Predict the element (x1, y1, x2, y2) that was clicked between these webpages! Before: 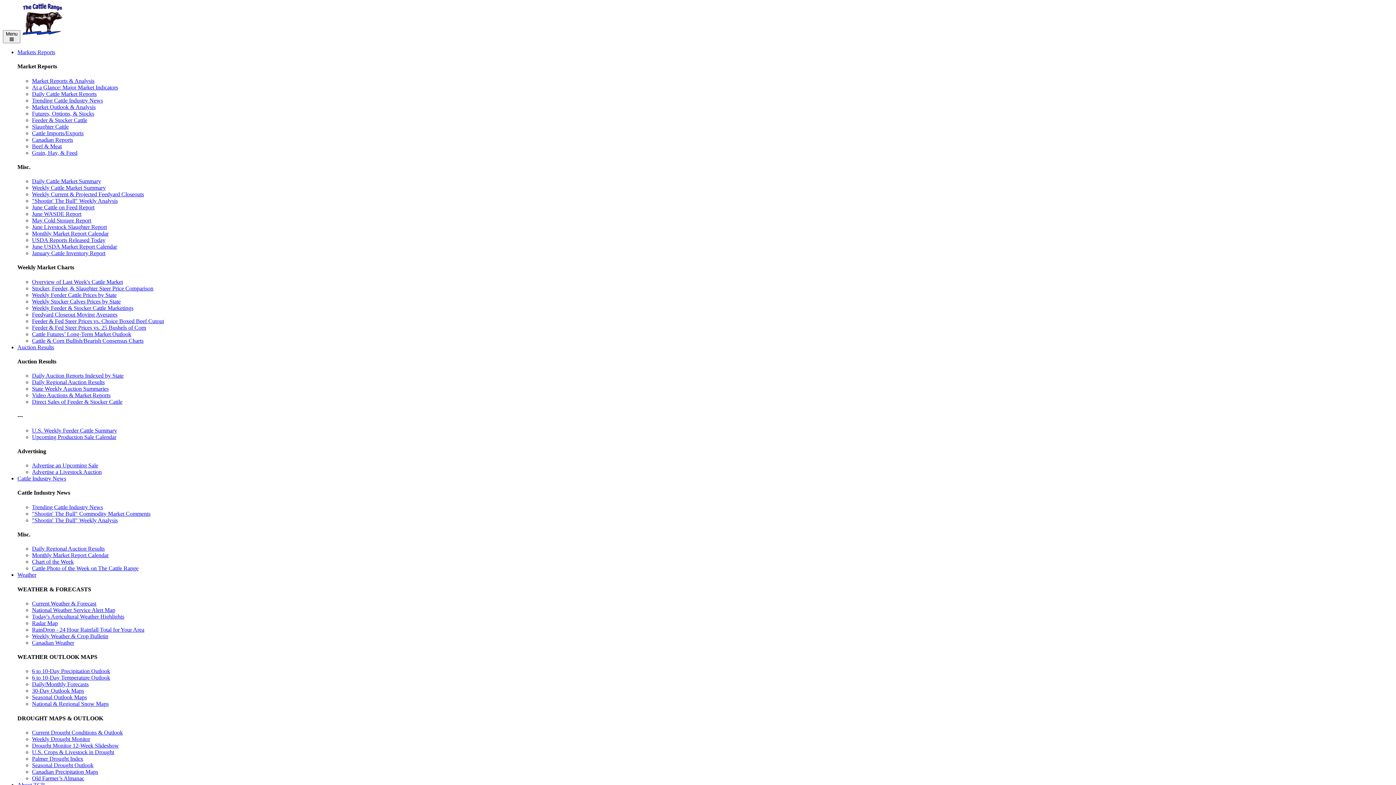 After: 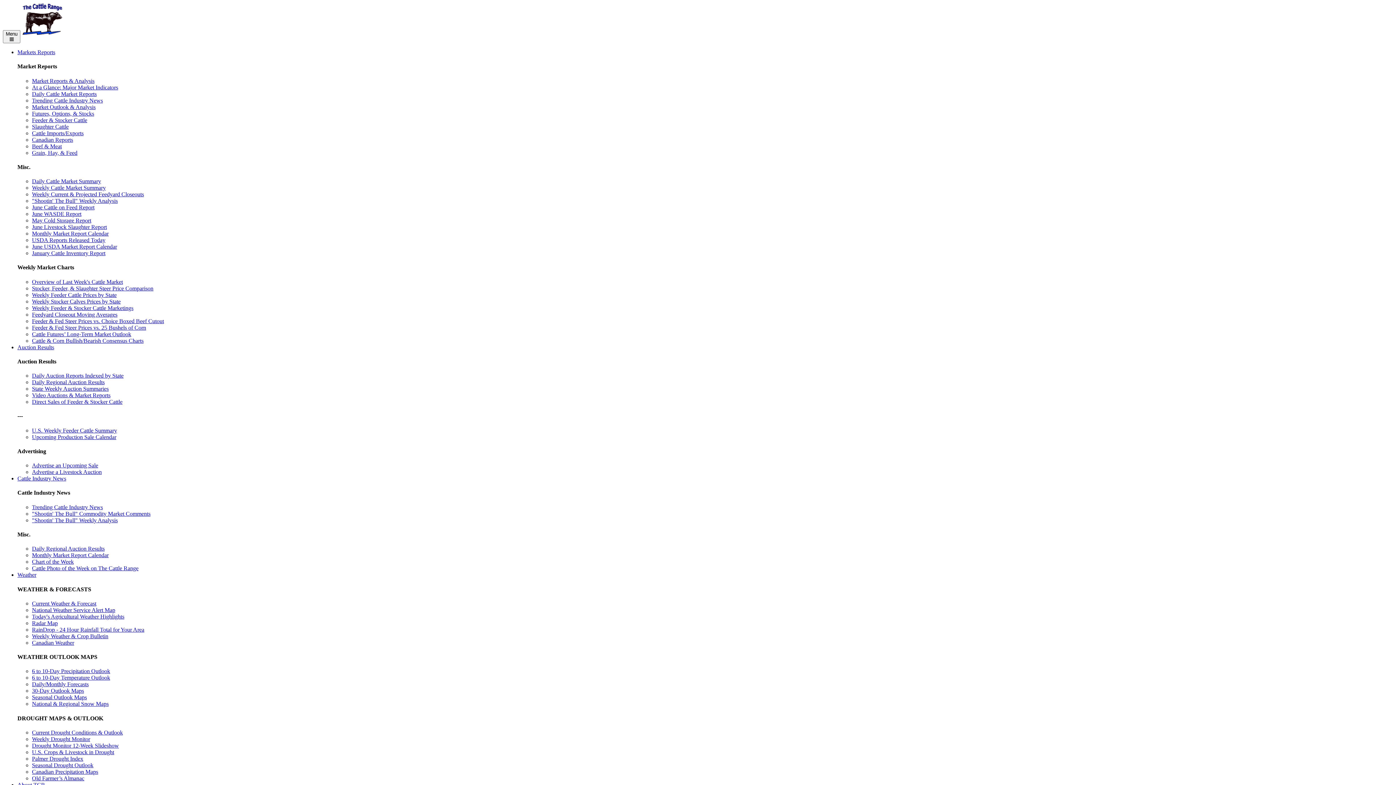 Action: label: National Weather Service Alert Map bbox: (32, 607, 115, 613)